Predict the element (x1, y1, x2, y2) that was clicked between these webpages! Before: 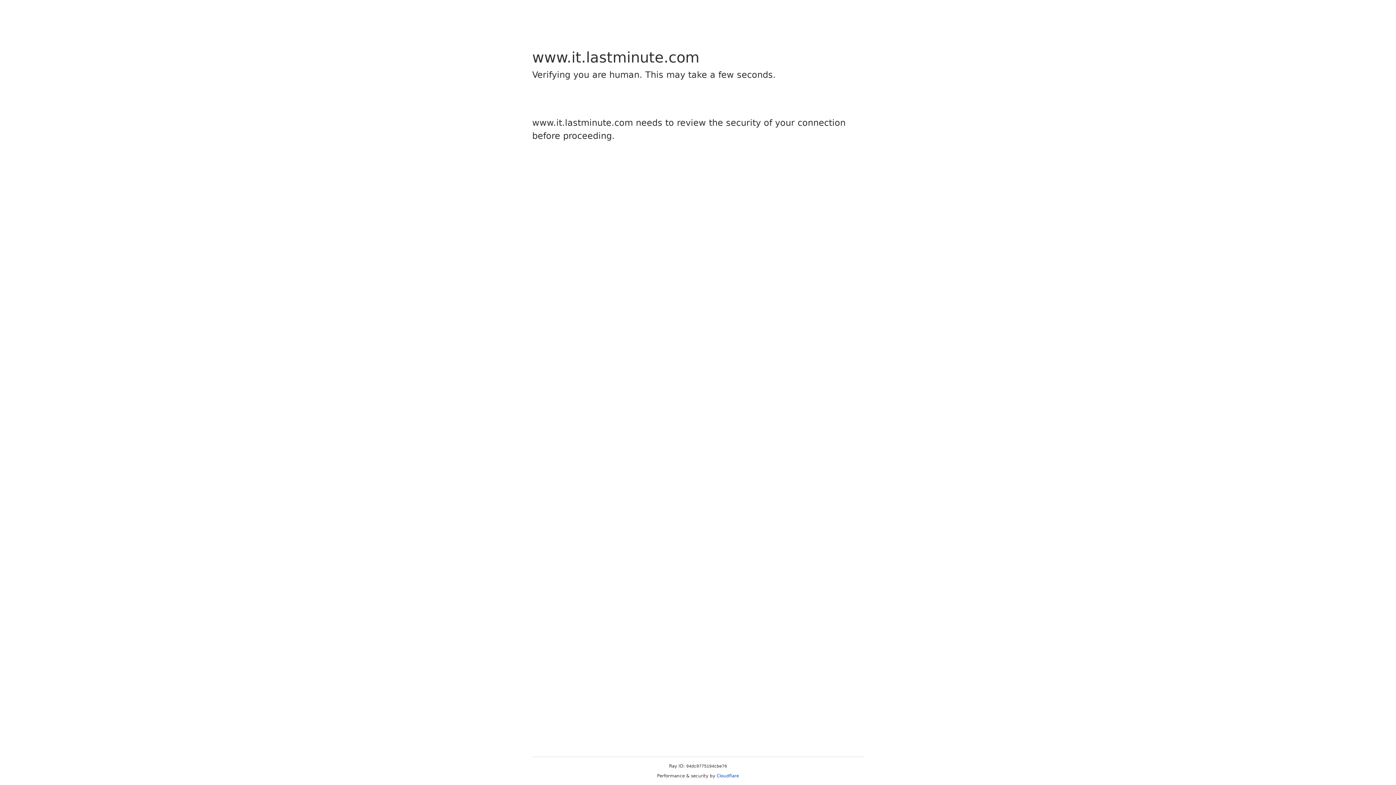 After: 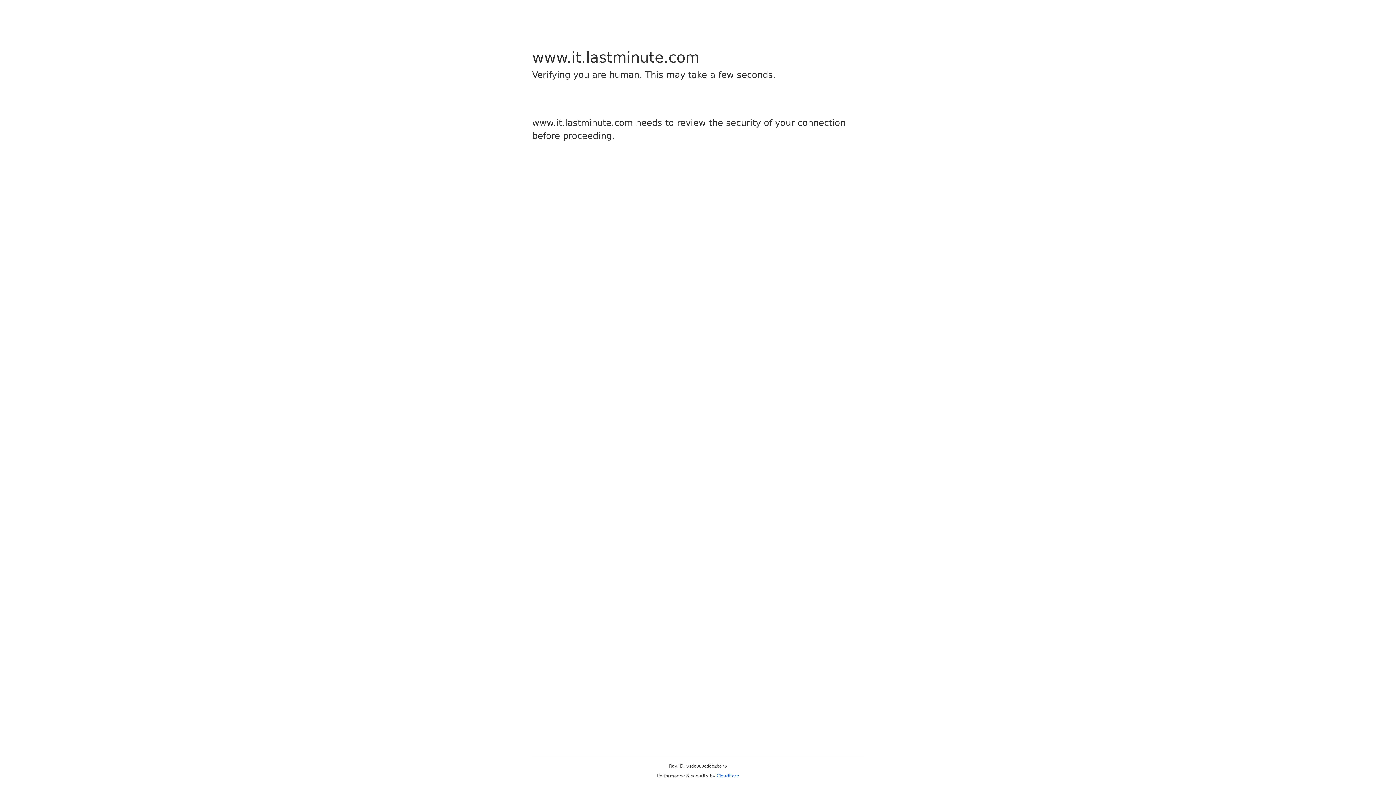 Action: bbox: (716, 773, 739, 778) label: Cloudflare